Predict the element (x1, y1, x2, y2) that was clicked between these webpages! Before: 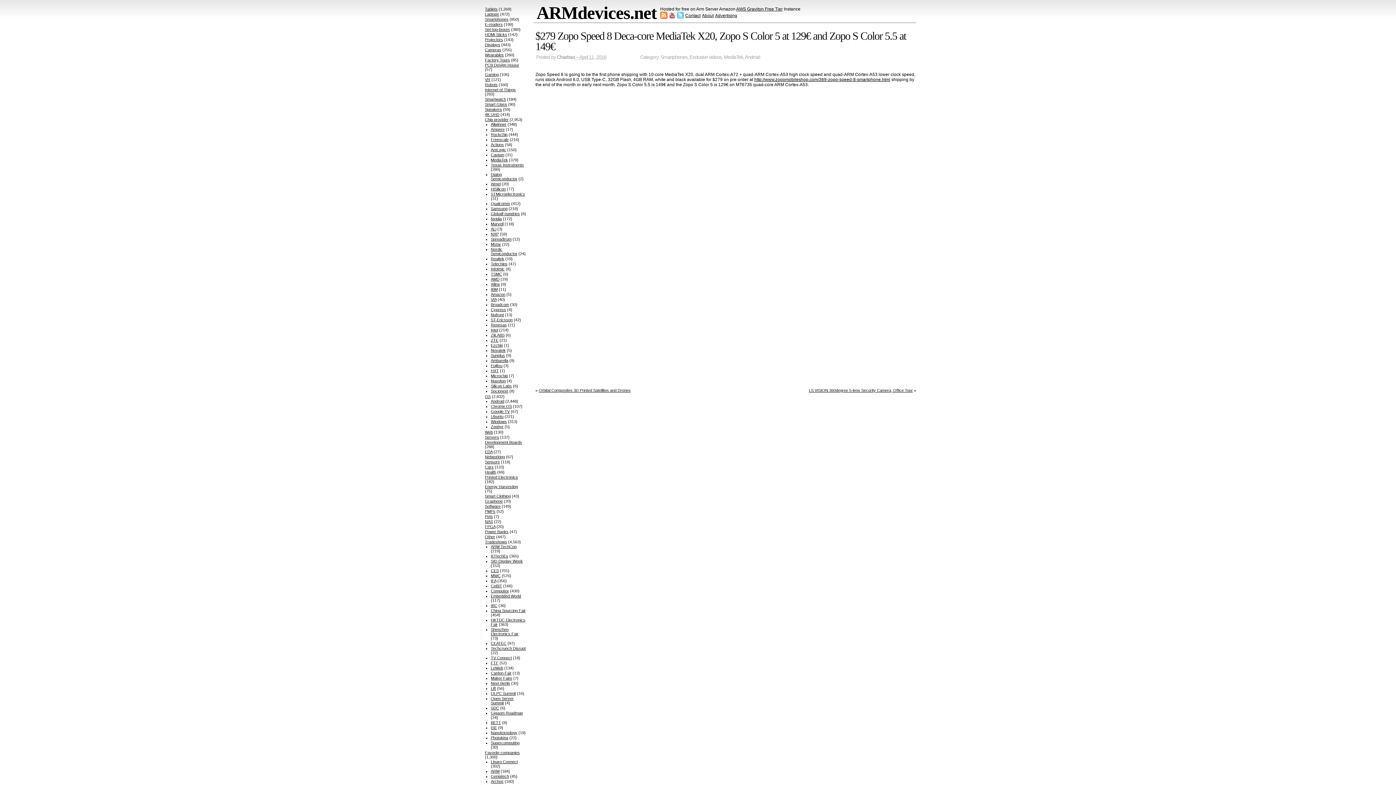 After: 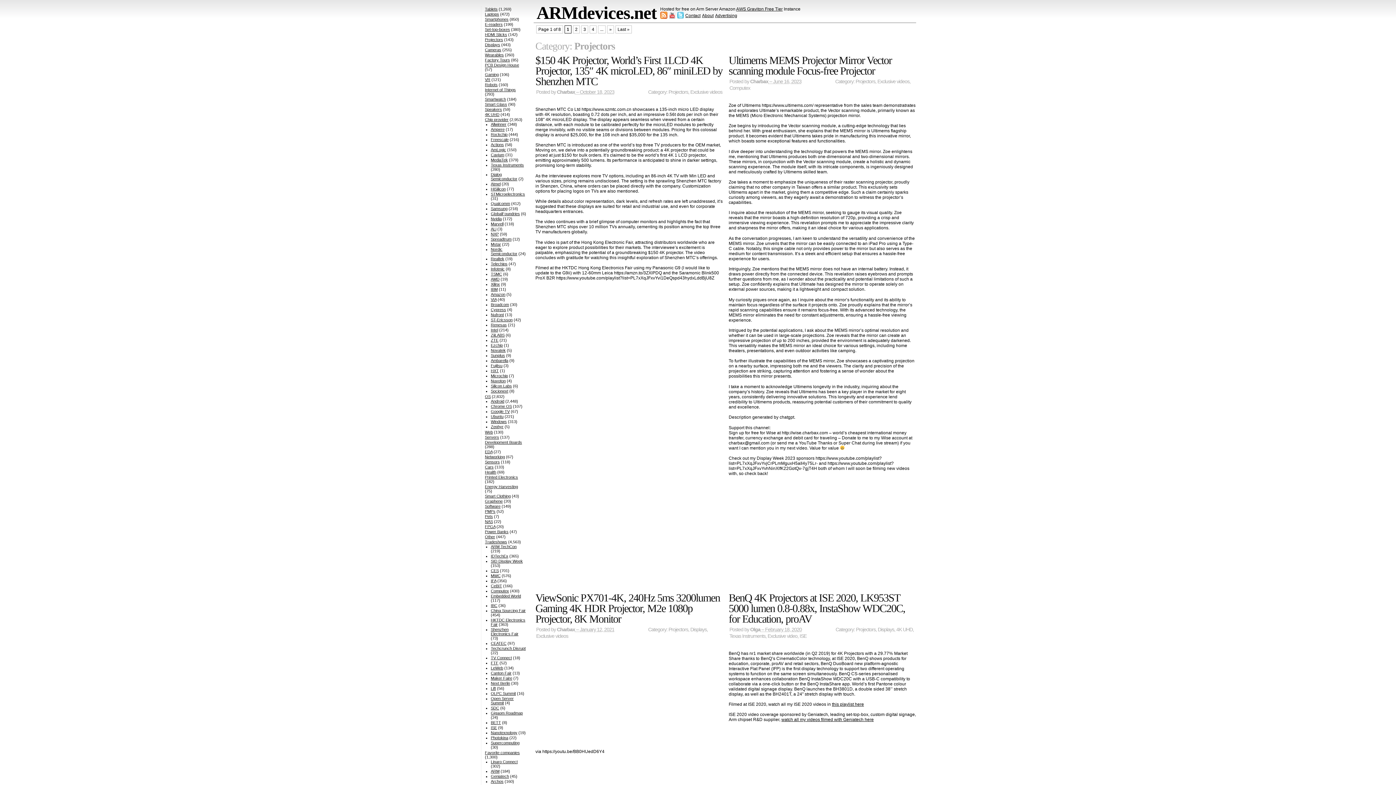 Action: label: Projectors bbox: (485, 37, 503, 41)